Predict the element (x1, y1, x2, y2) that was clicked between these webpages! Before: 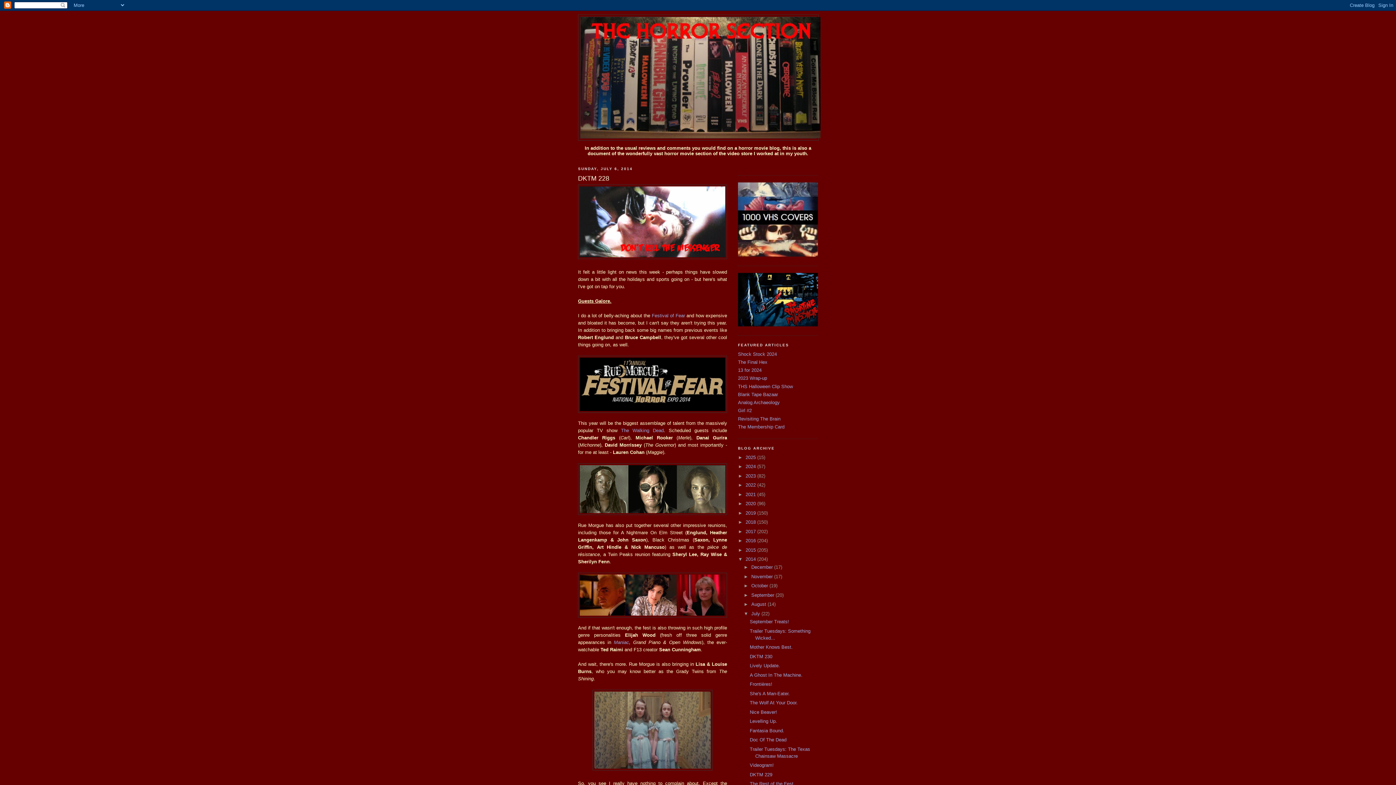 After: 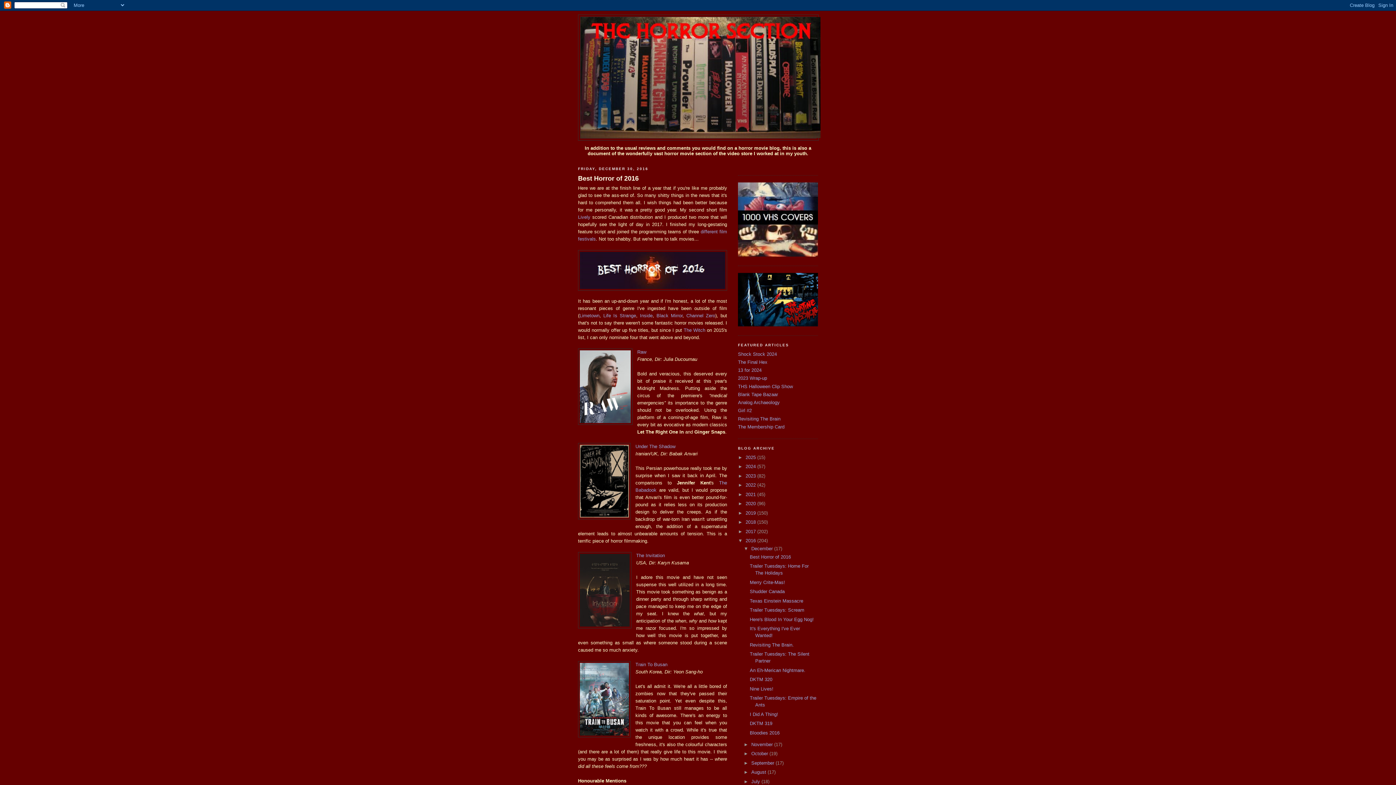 Action: bbox: (745, 538, 757, 543) label: 2016 